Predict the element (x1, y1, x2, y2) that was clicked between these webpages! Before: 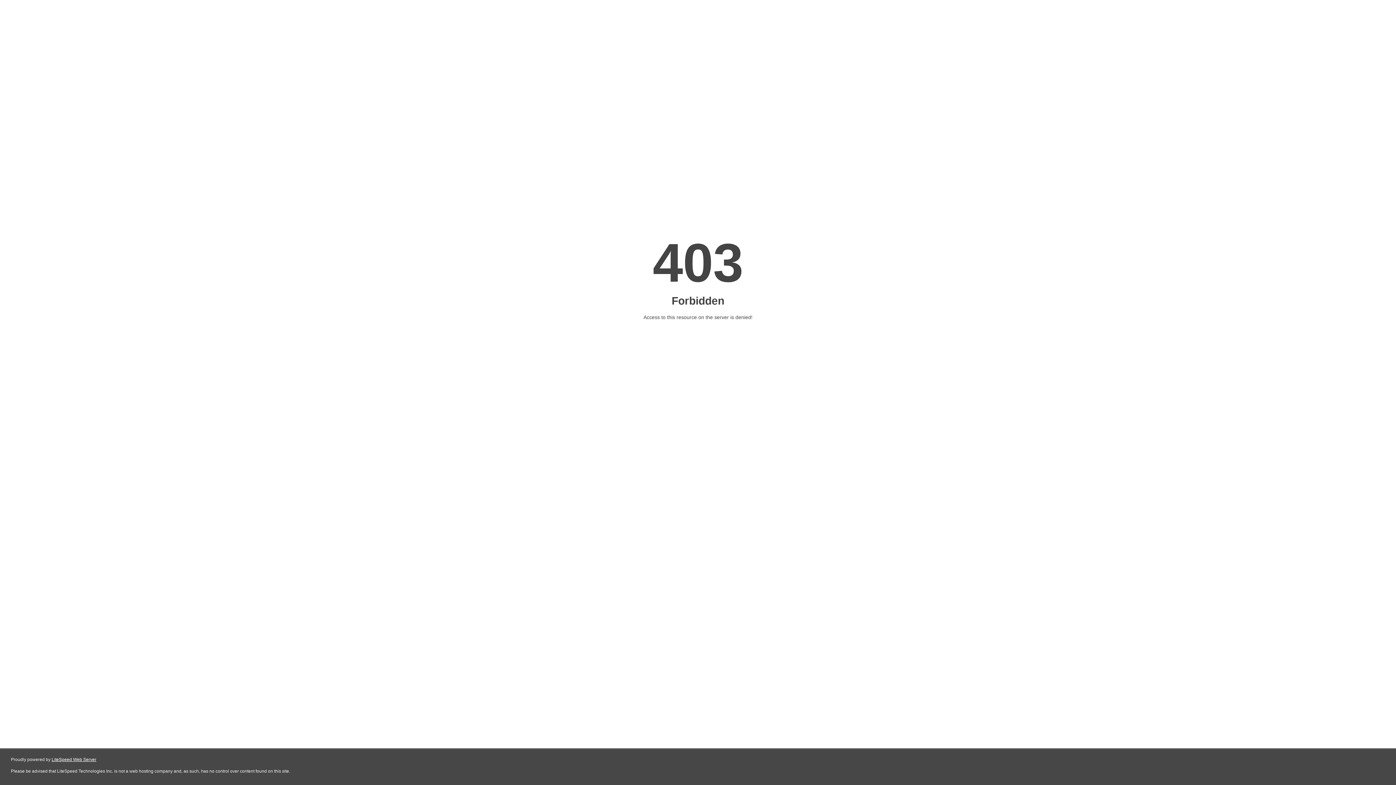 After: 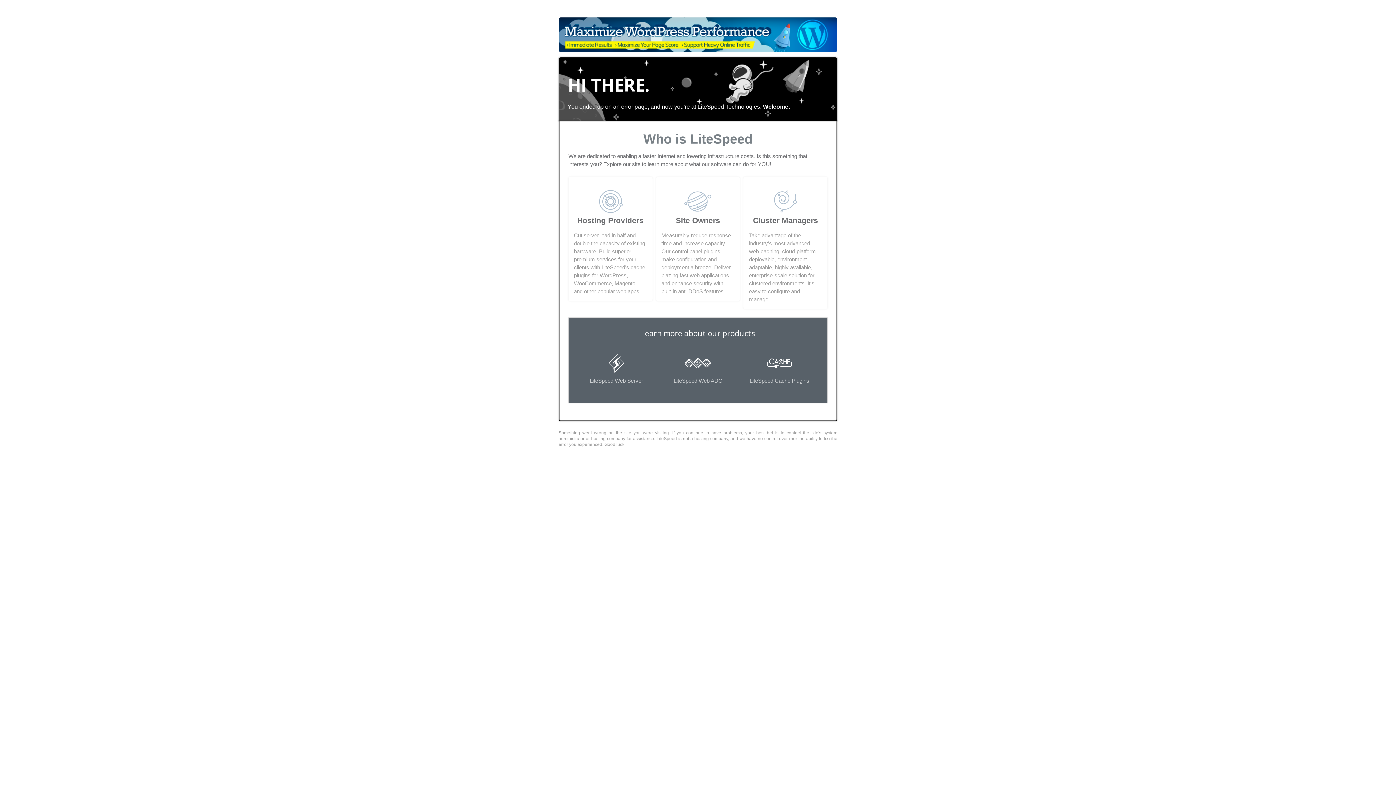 Action: label: LiteSpeed Web Server bbox: (51, 757, 96, 762)